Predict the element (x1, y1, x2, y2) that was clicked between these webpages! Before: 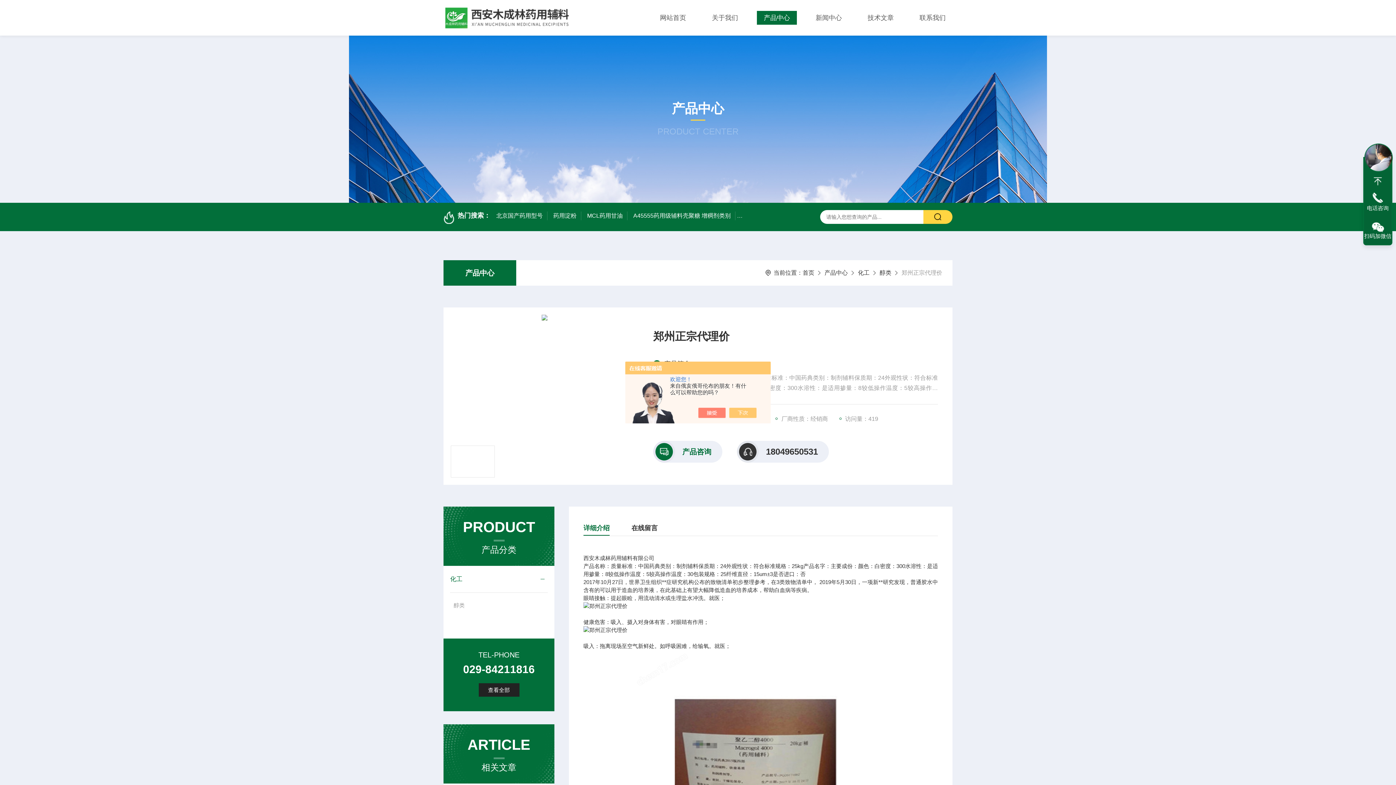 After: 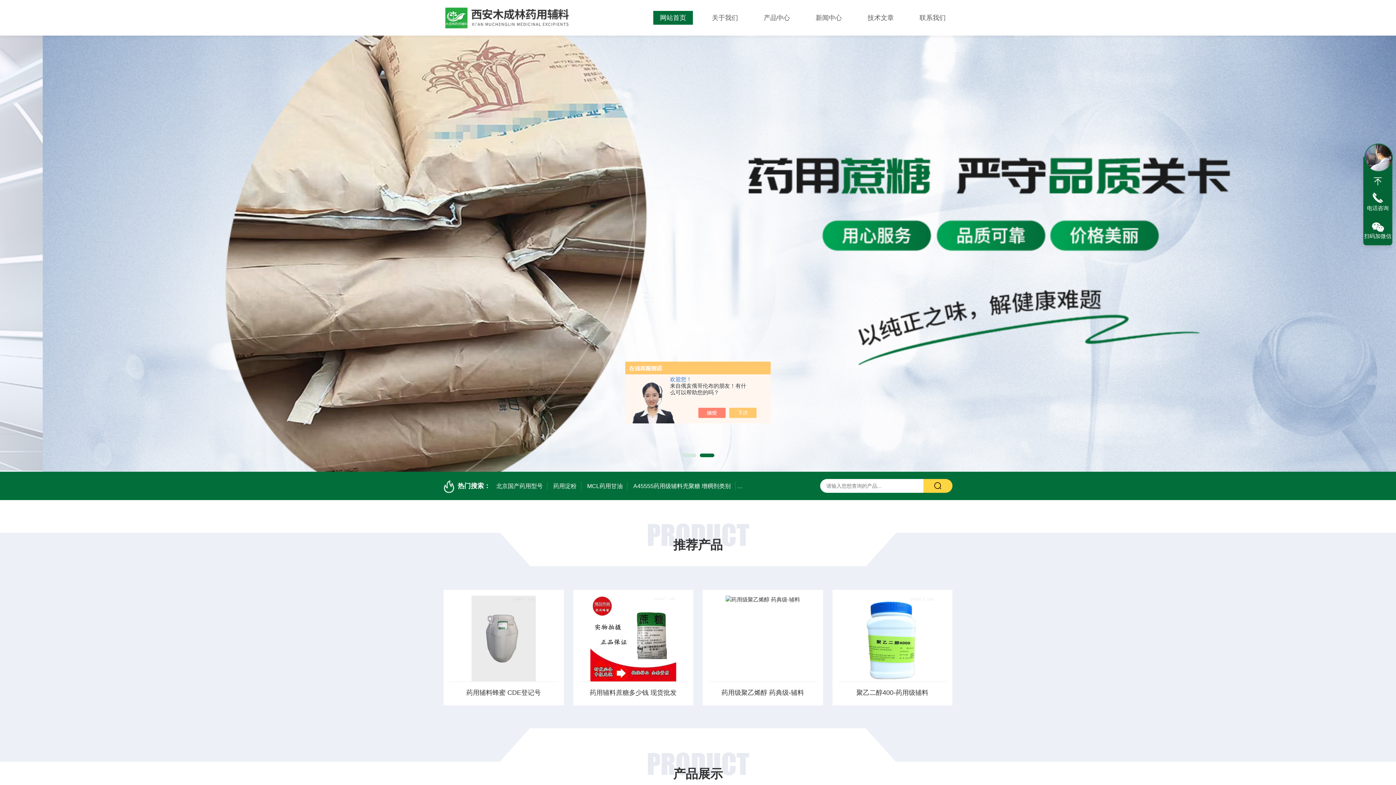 Action: label: 首页 bbox: (802, 269, 814, 276)